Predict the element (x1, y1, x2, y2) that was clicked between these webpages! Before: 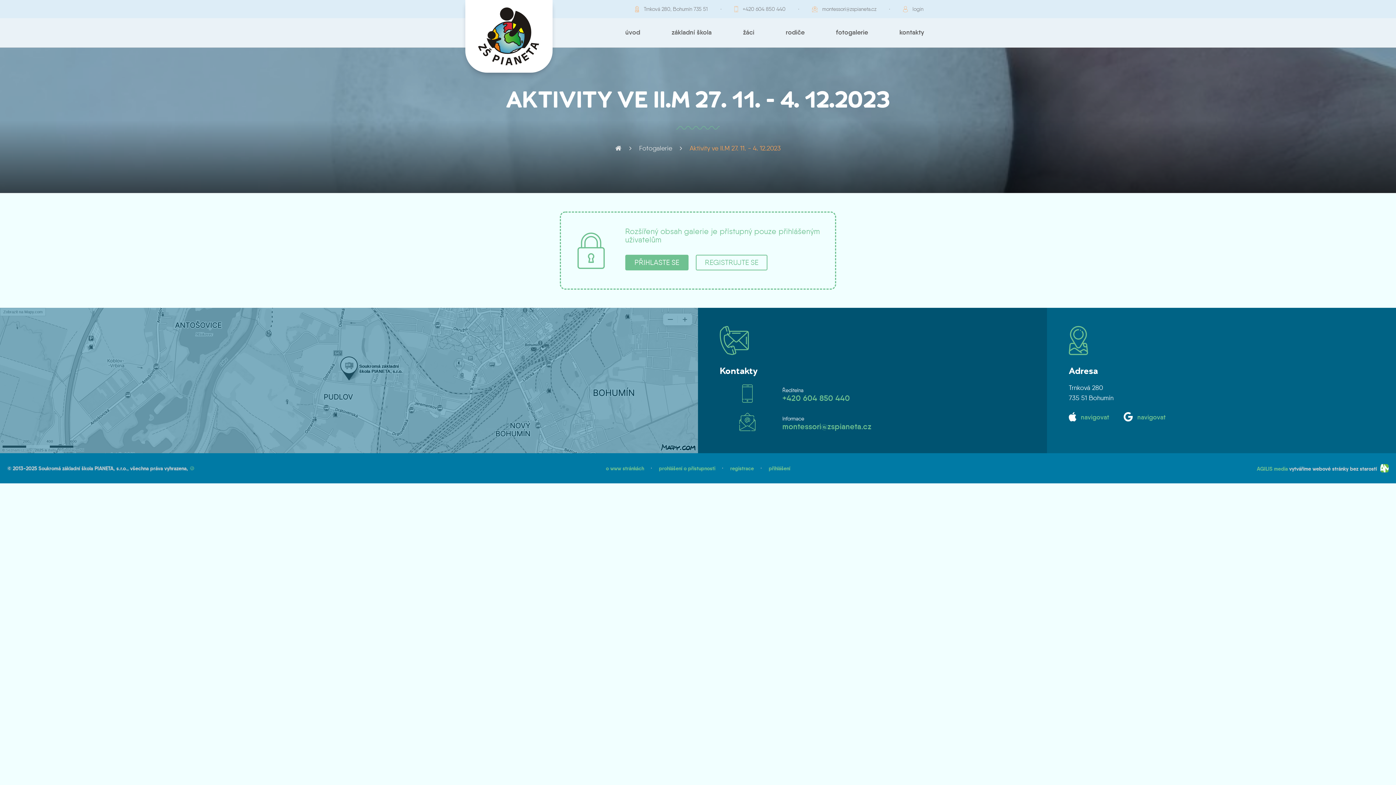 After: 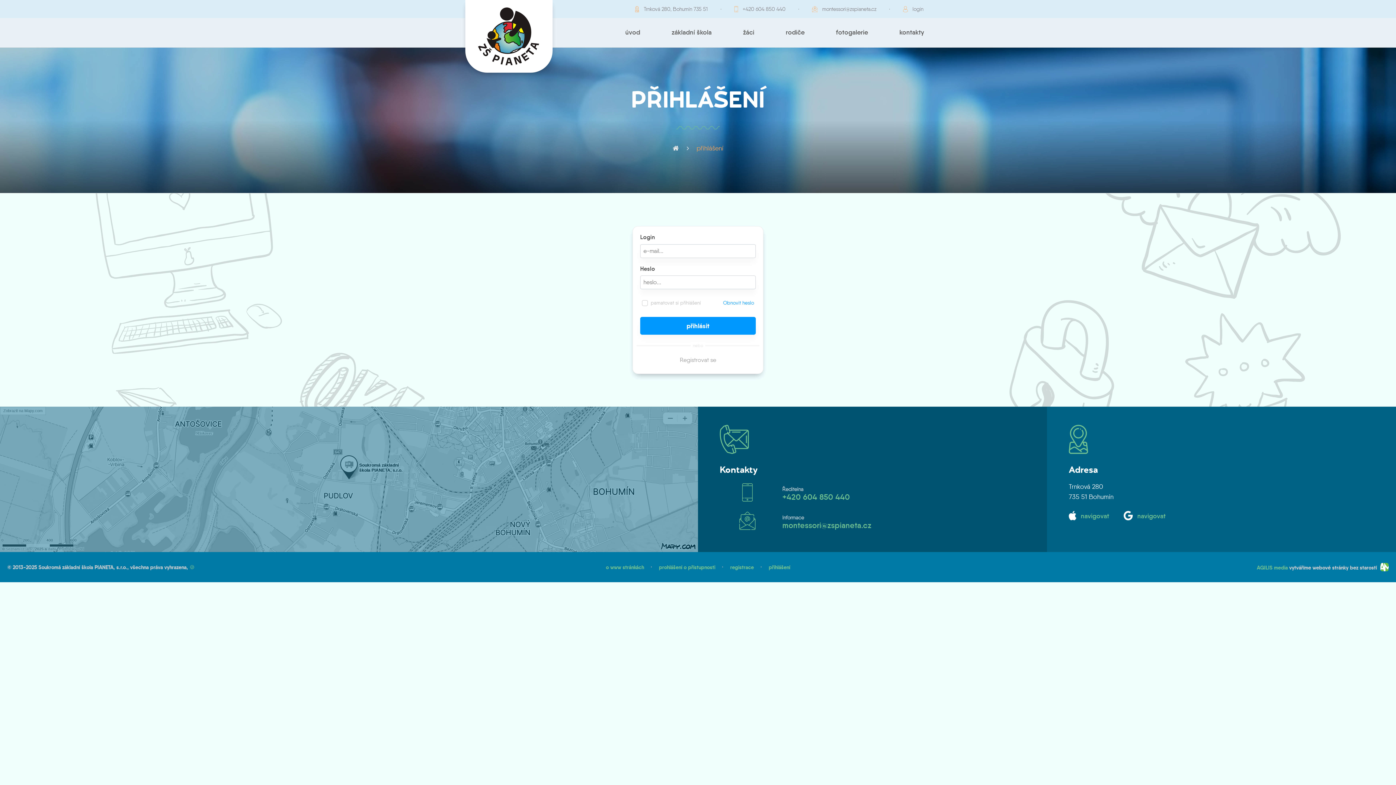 Action: label: PŘIHLASTE SE bbox: (626, 255, 687, 269)